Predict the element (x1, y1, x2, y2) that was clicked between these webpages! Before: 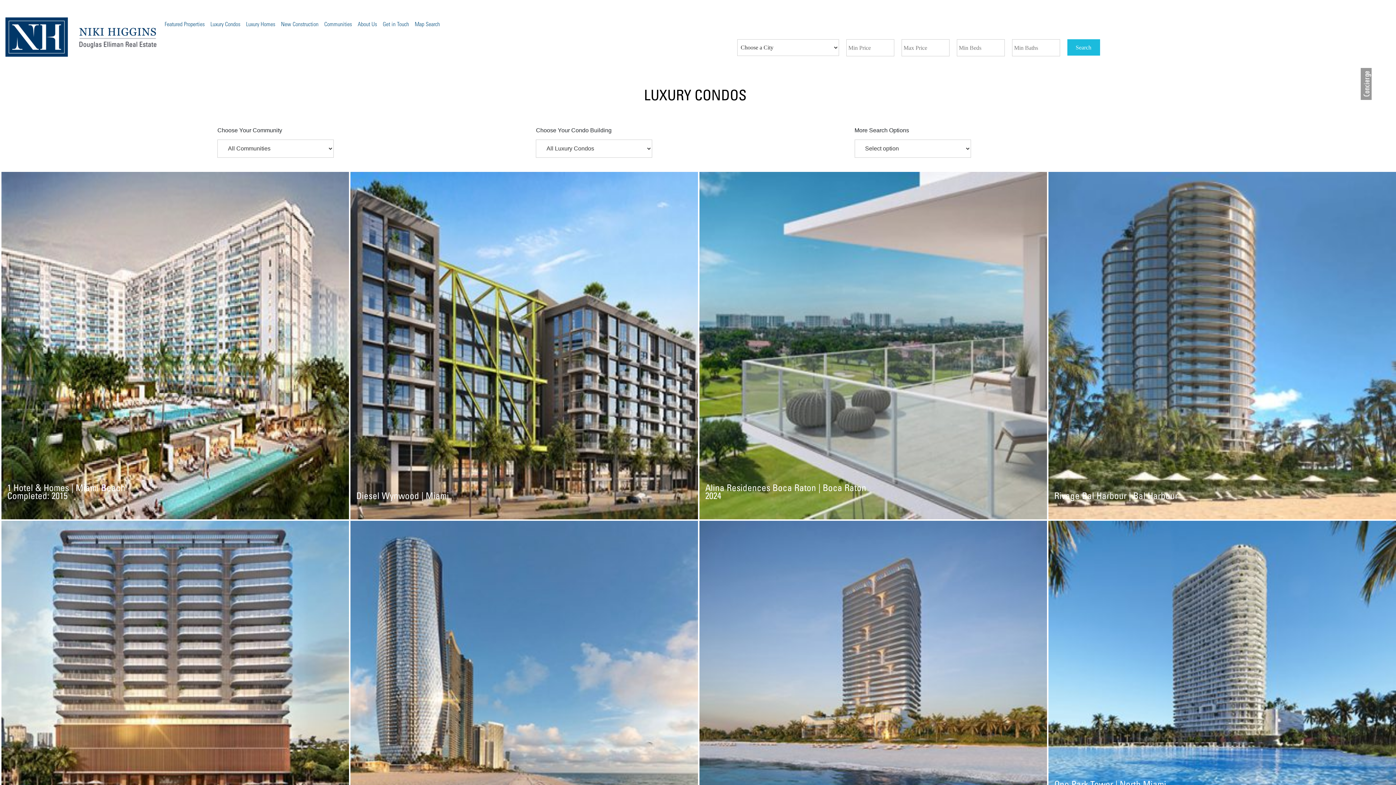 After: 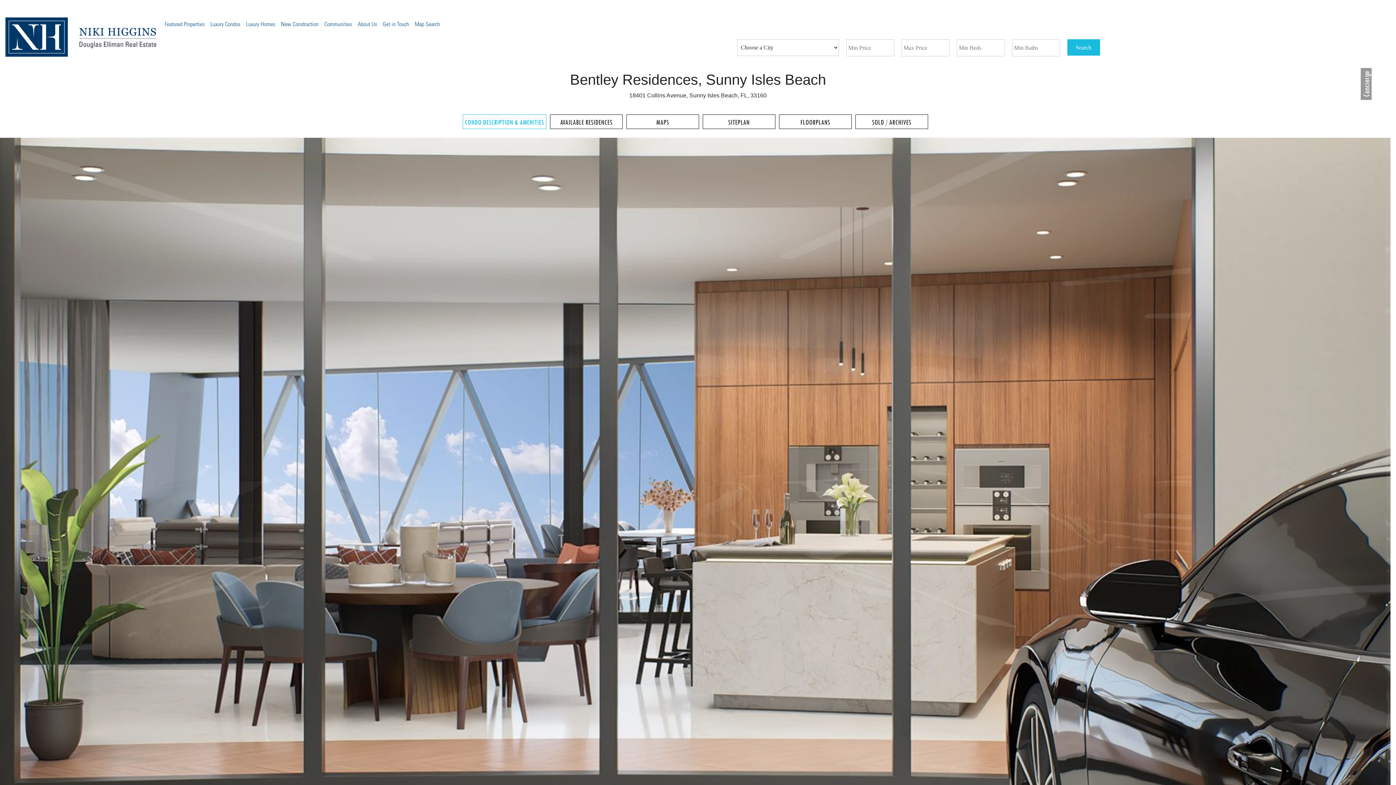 Action: label: Bentley Residences | Sunny Isles Beach
 bbox: (349, 520, 698, 816)